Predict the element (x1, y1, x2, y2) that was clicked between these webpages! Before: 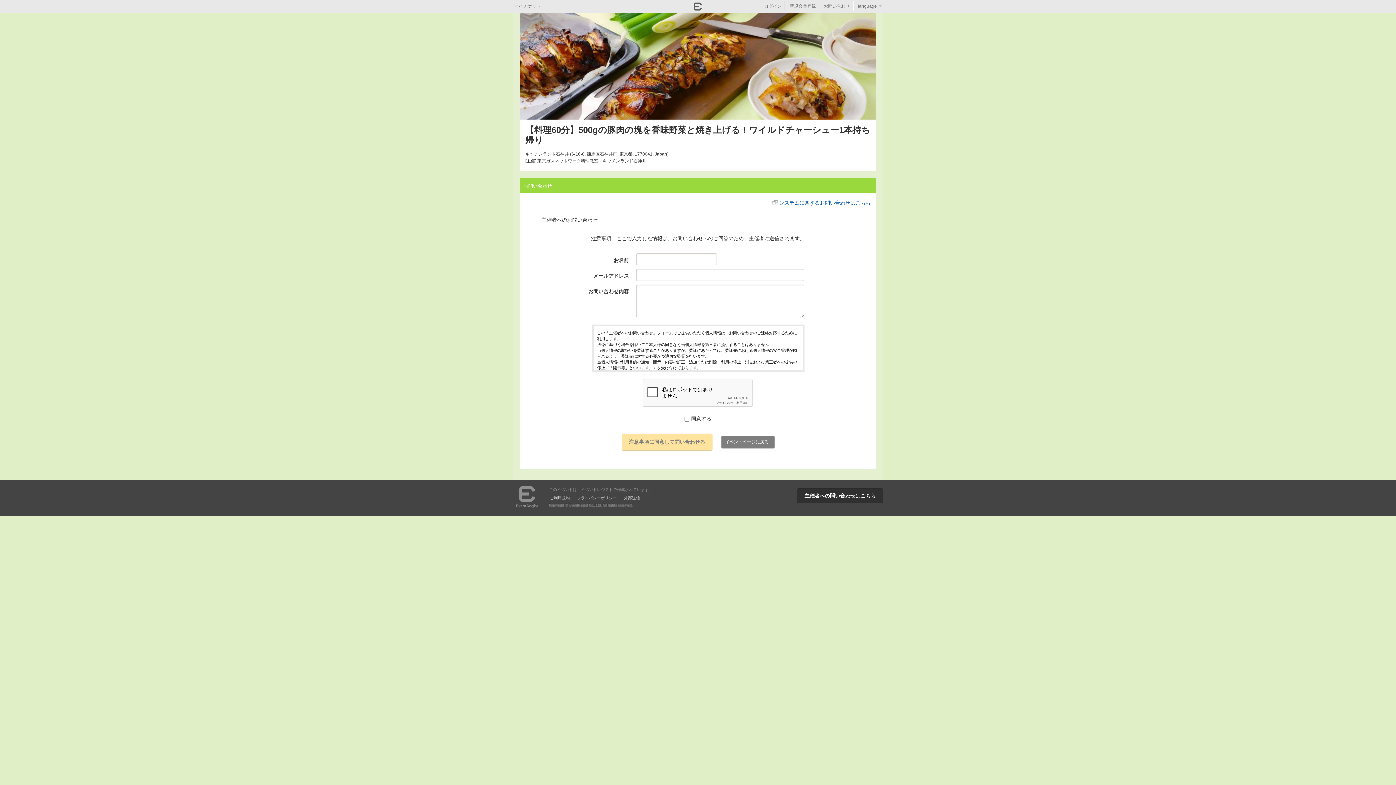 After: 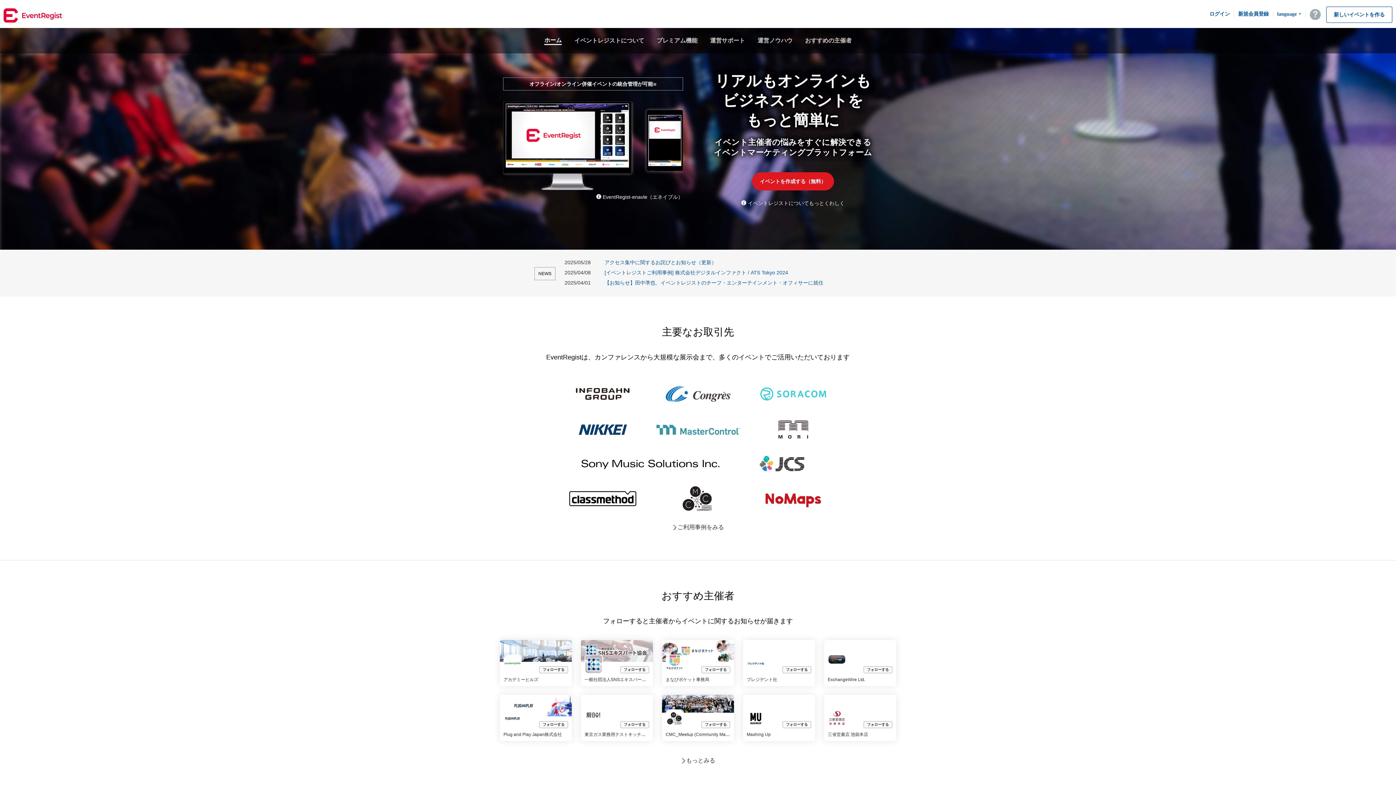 Action: bbox: (512, 486, 541, 508)